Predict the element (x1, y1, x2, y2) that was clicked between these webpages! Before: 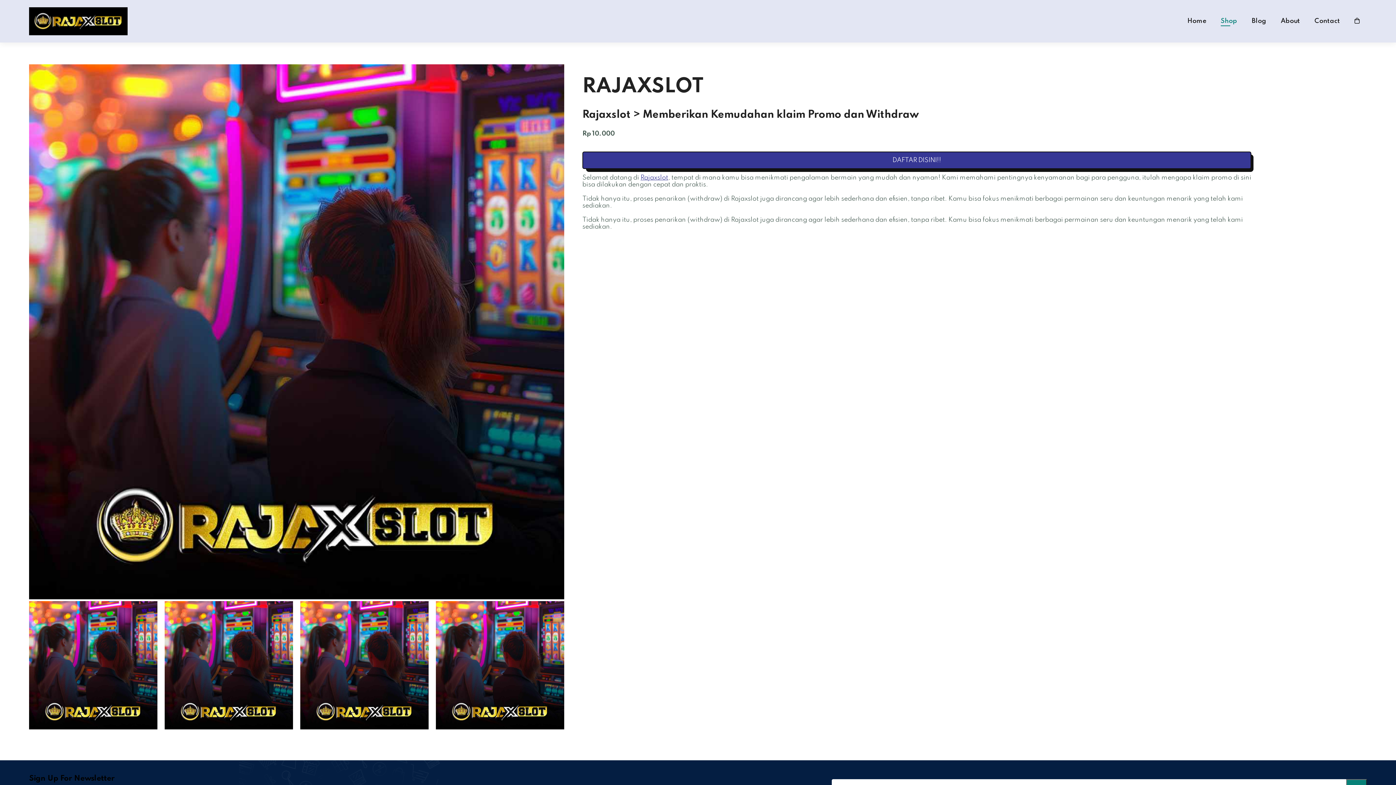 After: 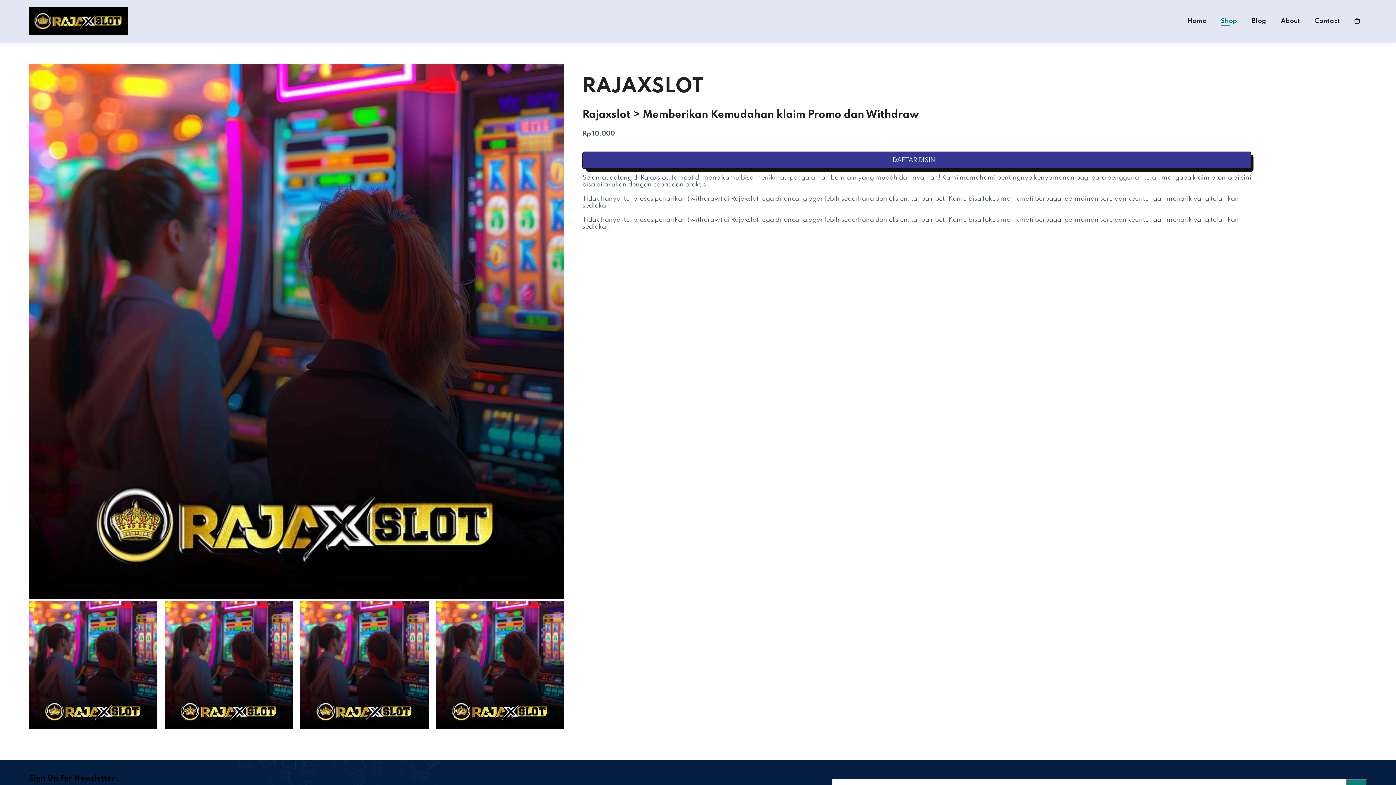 Action: bbox: (1354, 17, 1360, 24)